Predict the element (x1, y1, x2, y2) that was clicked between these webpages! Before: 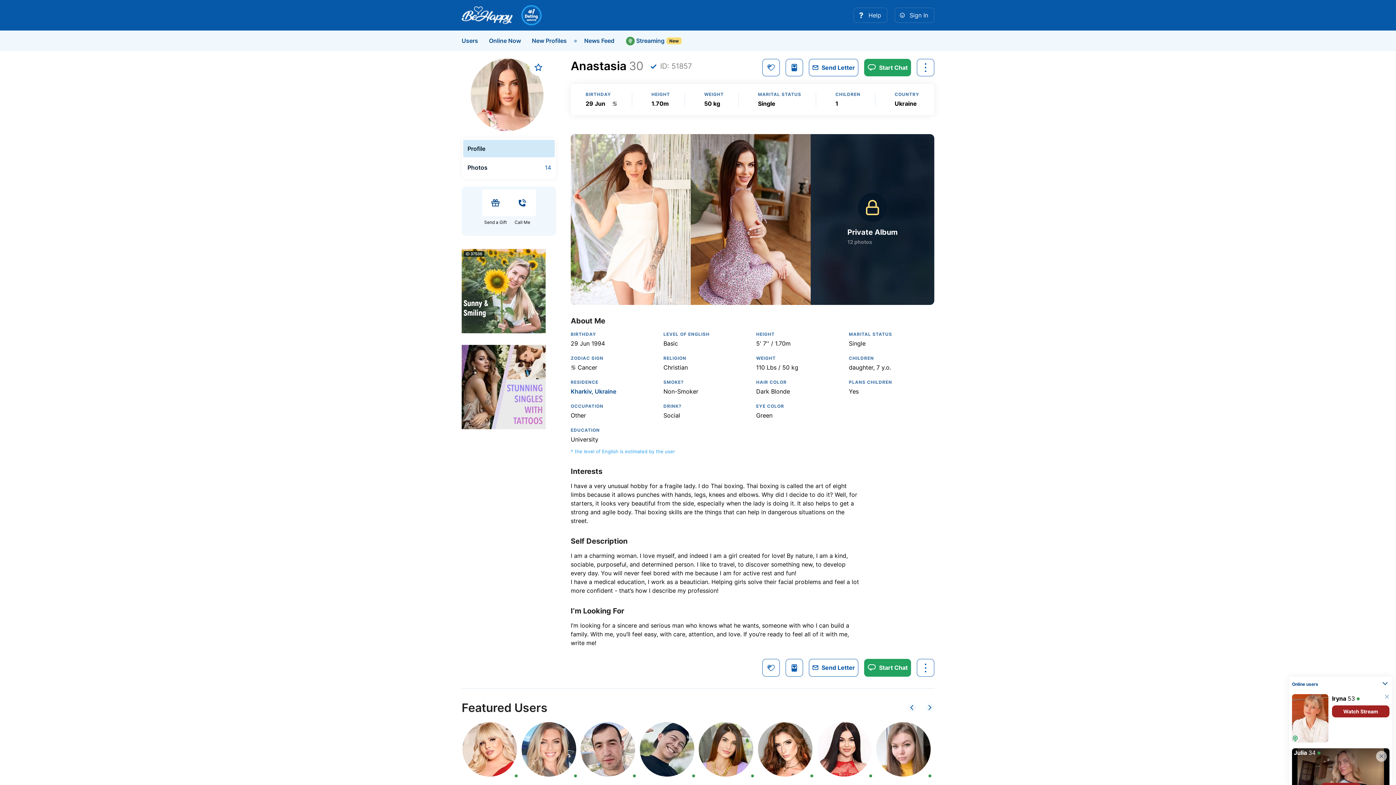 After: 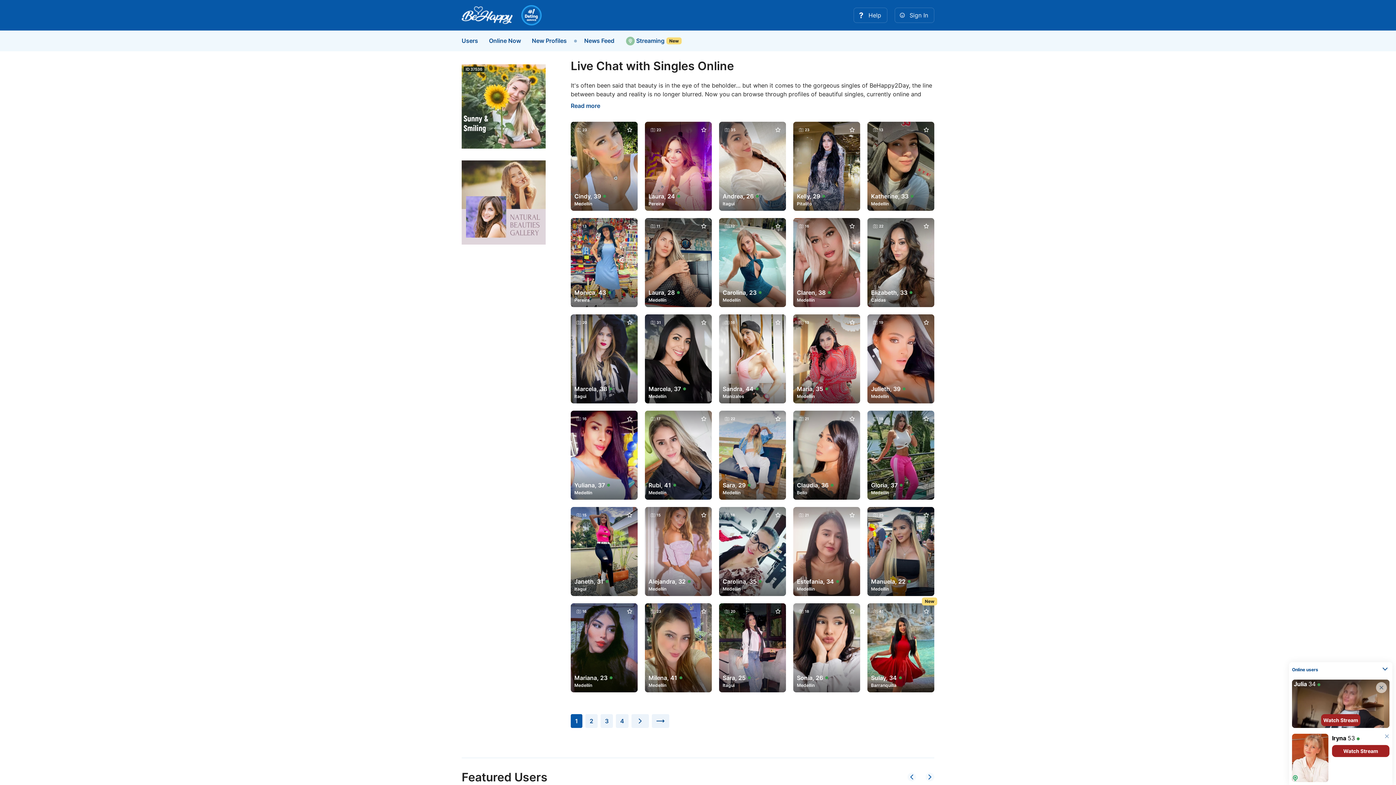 Action: bbox: (489, 37, 521, 44) label: Online Now